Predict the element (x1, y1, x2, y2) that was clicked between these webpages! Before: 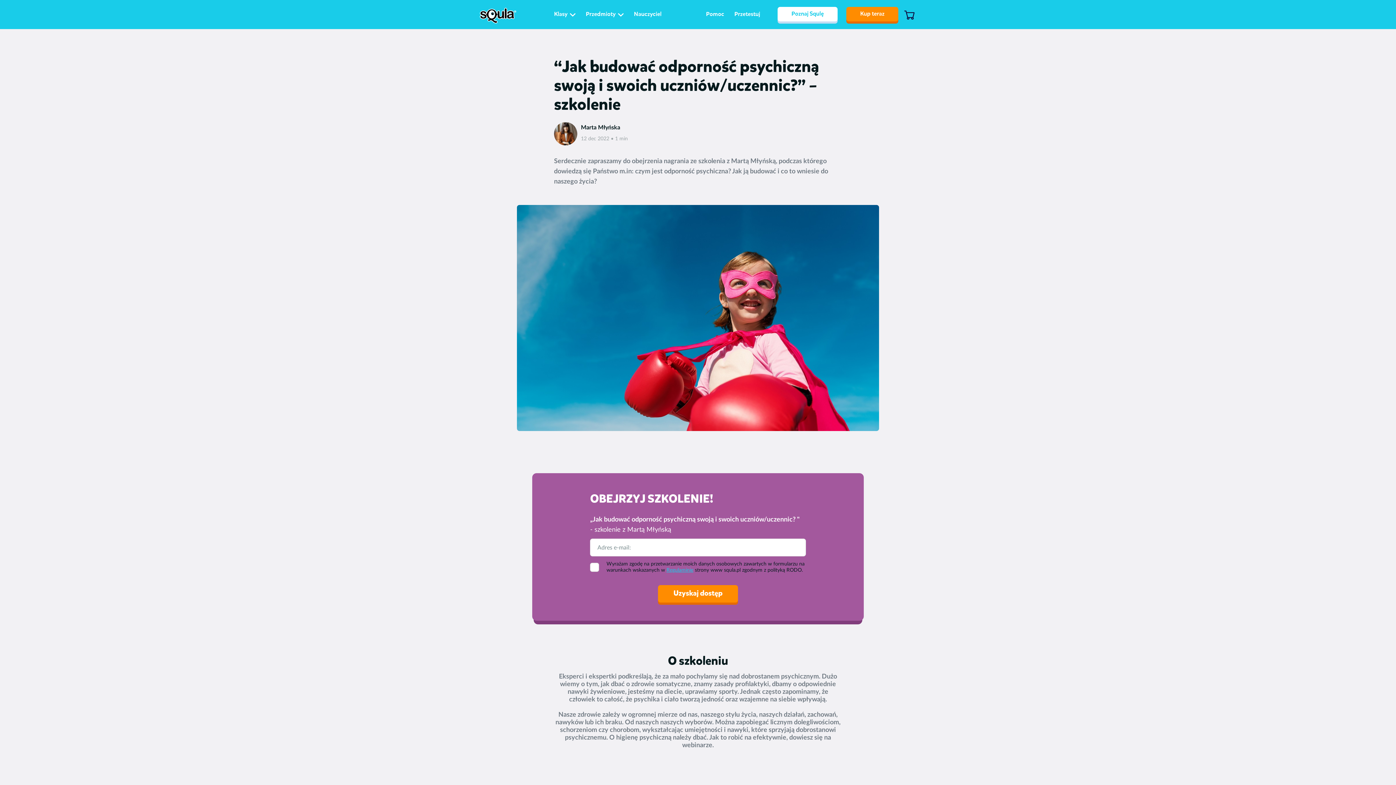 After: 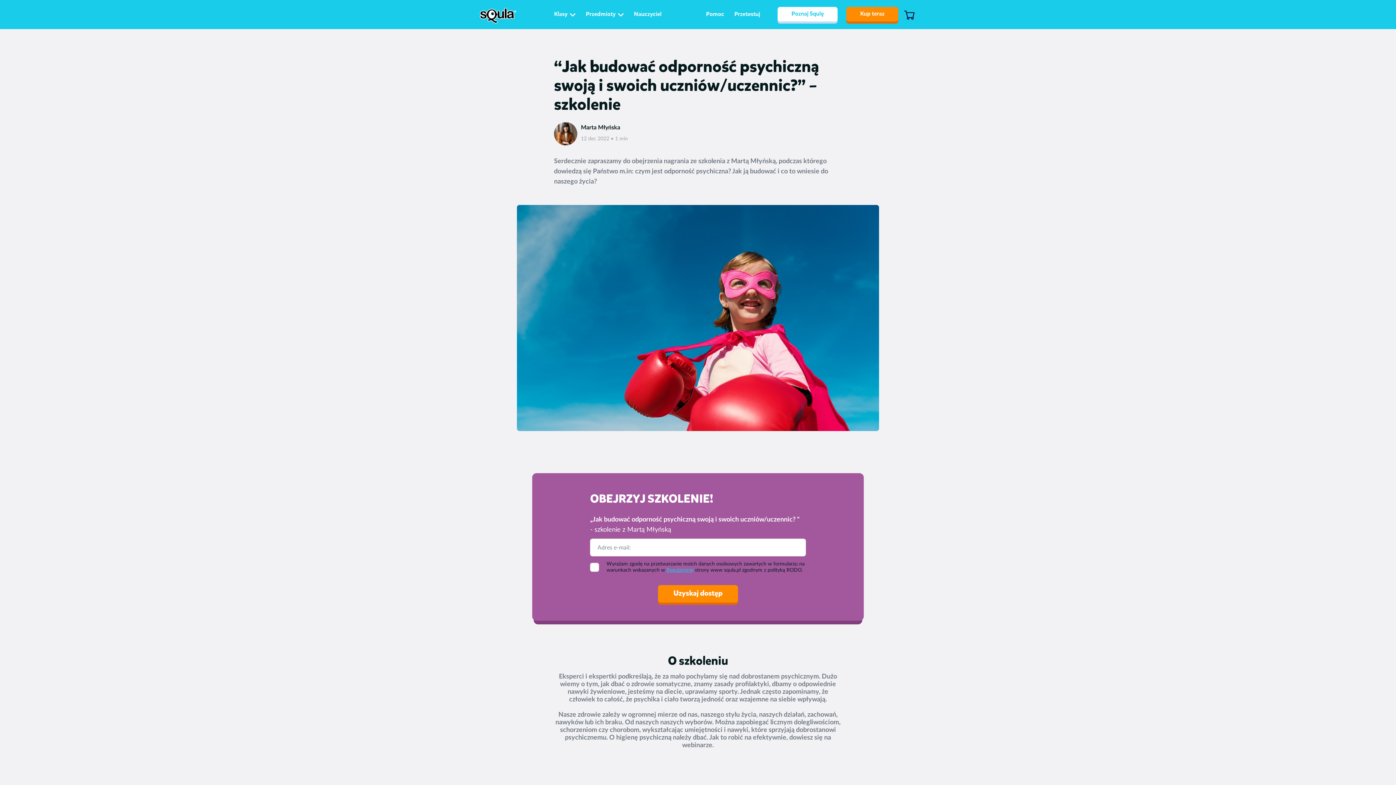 Action: label: Regulaminie bbox: (666, 567, 693, 573)